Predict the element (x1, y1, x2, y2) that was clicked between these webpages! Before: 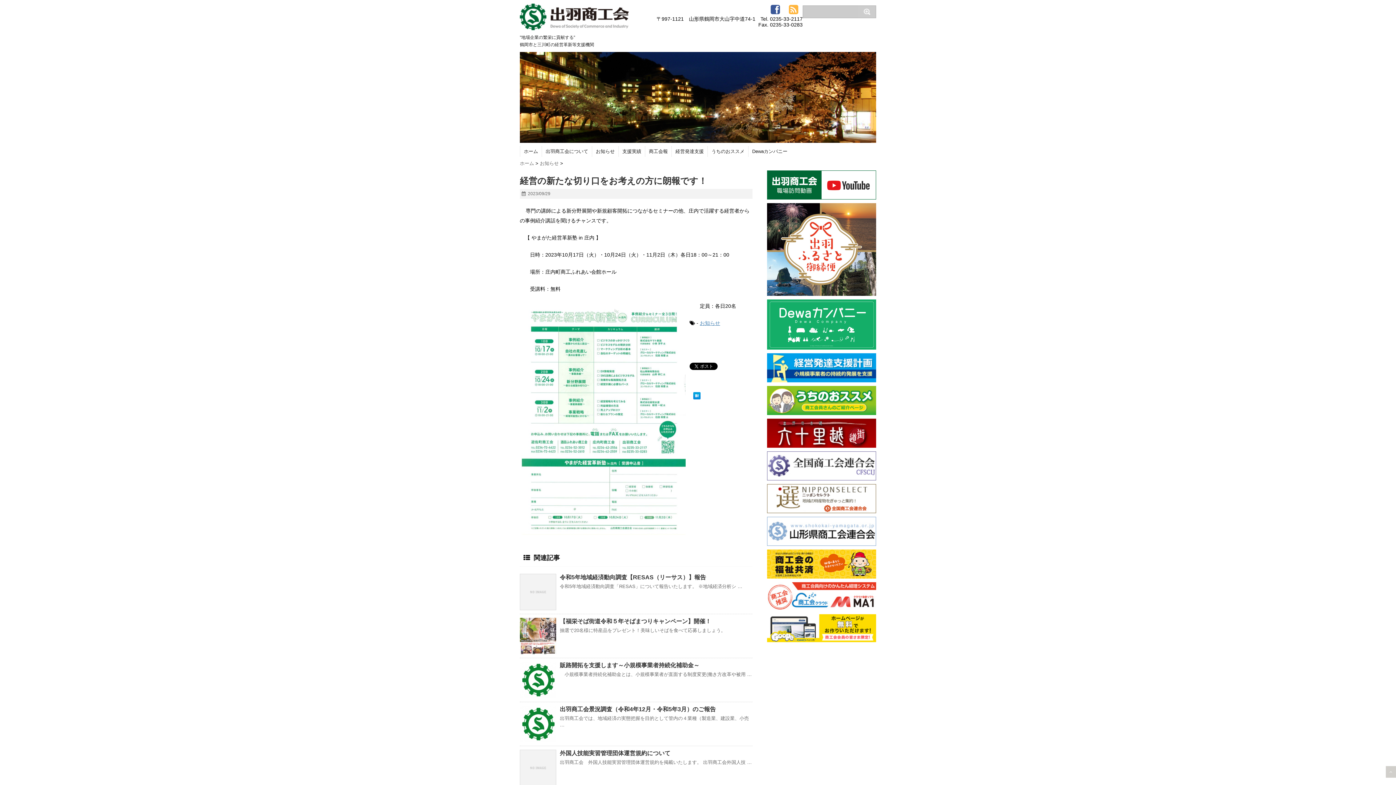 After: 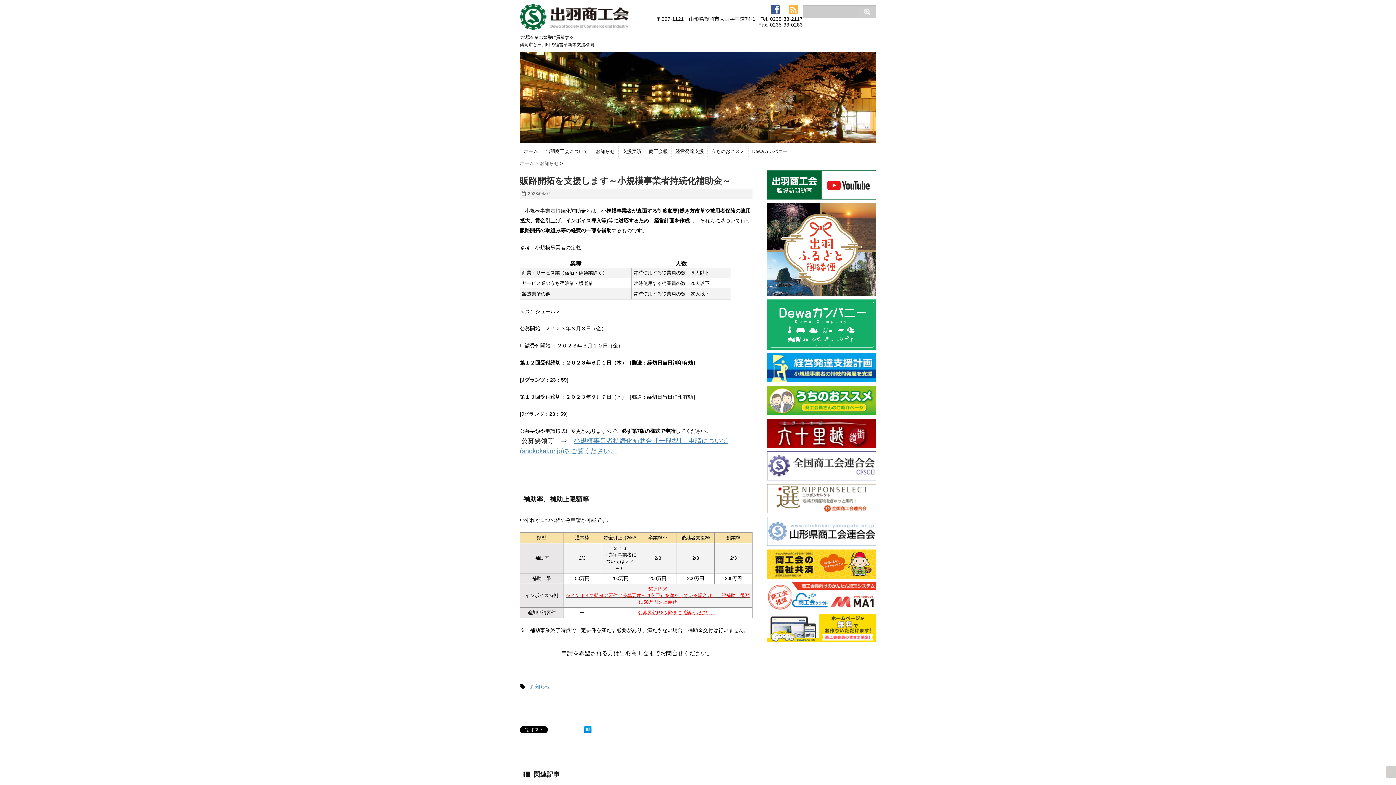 Action: bbox: (560, 662, 699, 668) label: 販路開拓を支援します～小規模事業者持続化補助金～